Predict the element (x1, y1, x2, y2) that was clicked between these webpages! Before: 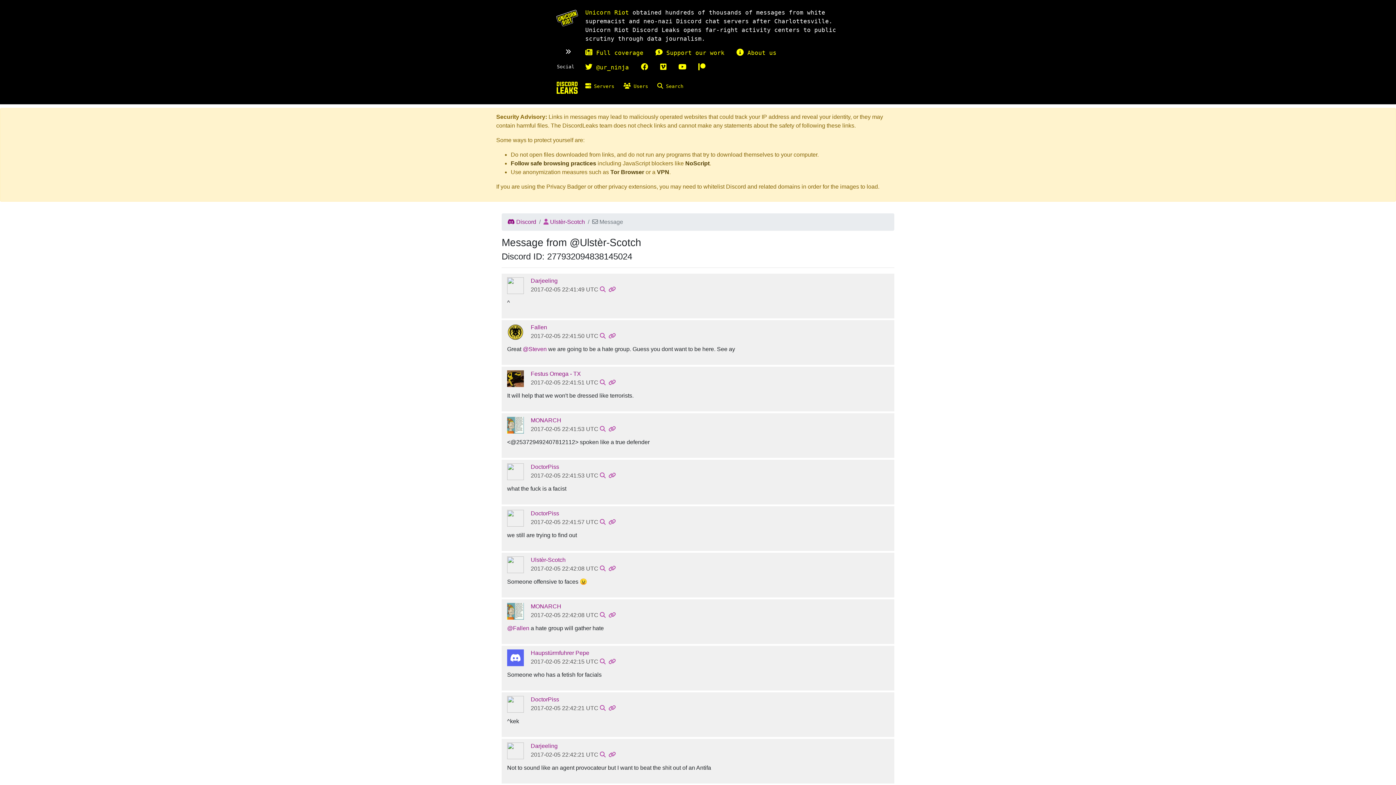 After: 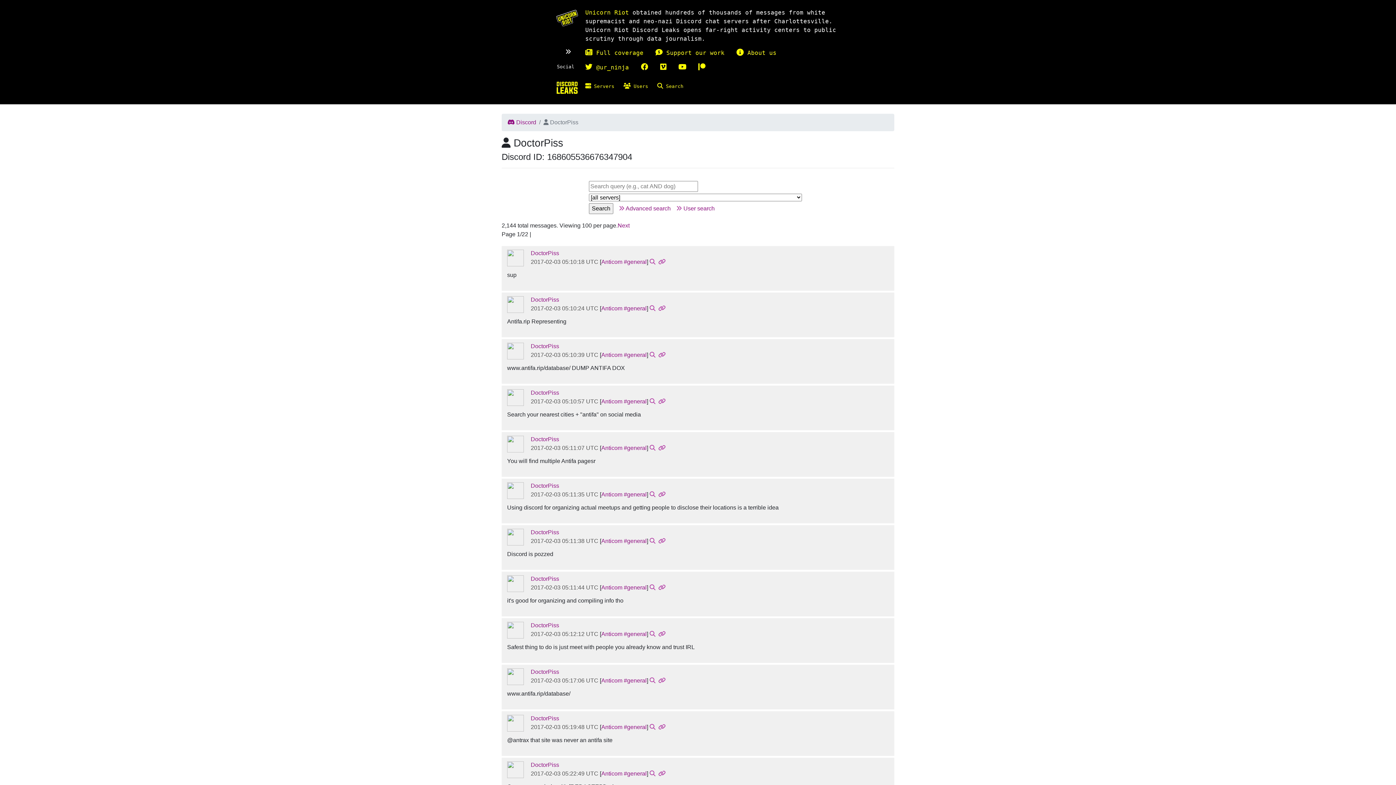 Action: bbox: (530, 696, 559, 702) label: DoctorPiss